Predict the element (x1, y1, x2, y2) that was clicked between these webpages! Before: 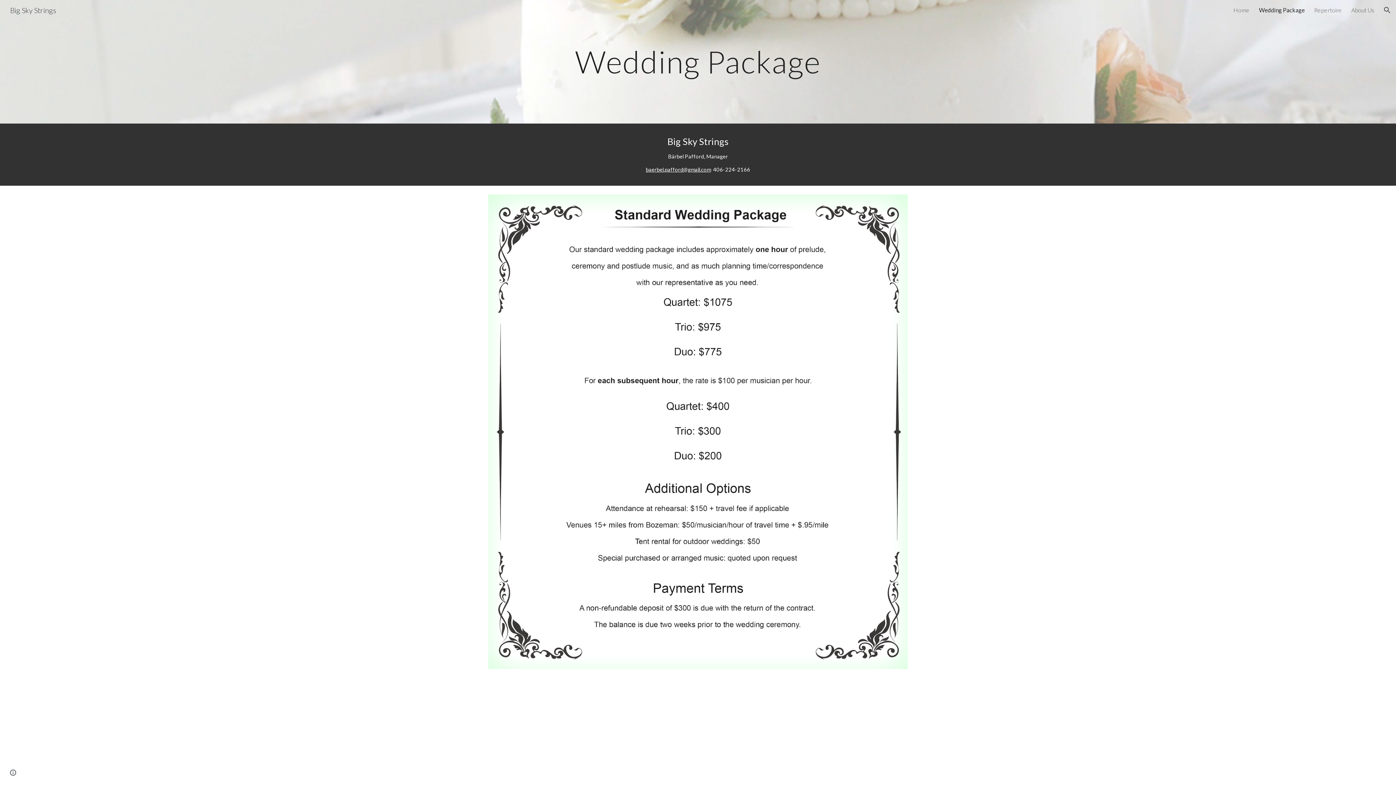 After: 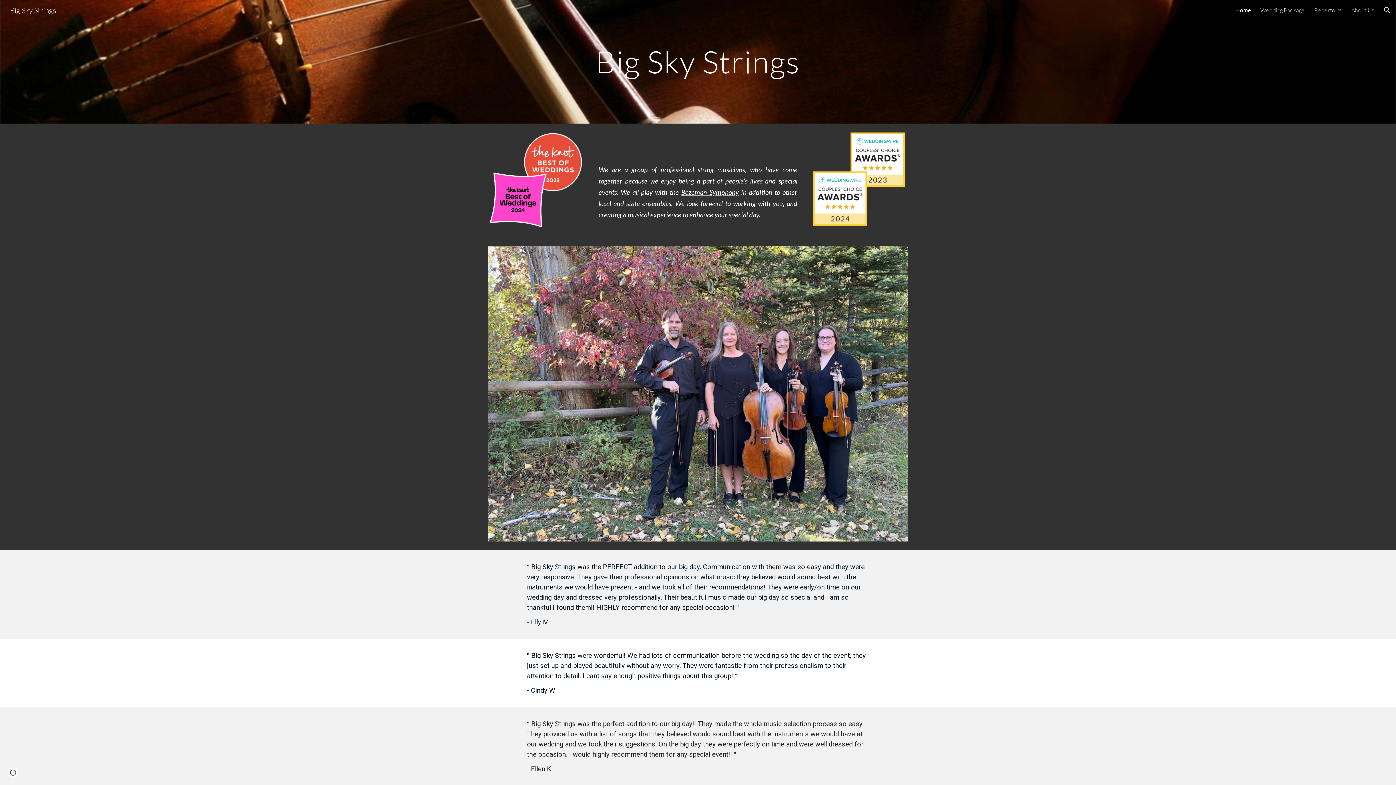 Action: label: Big Sky Strings bbox: (5, 4, 60, 13)